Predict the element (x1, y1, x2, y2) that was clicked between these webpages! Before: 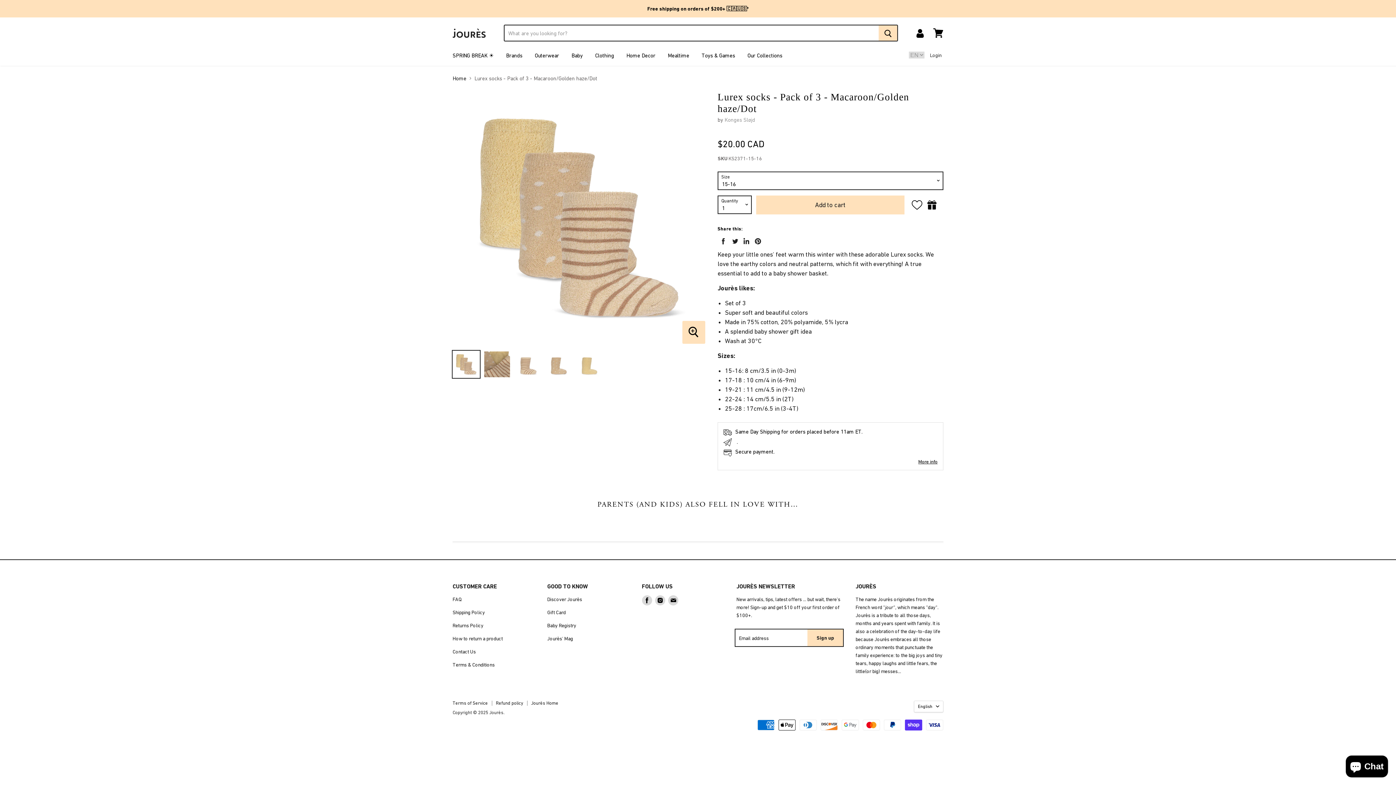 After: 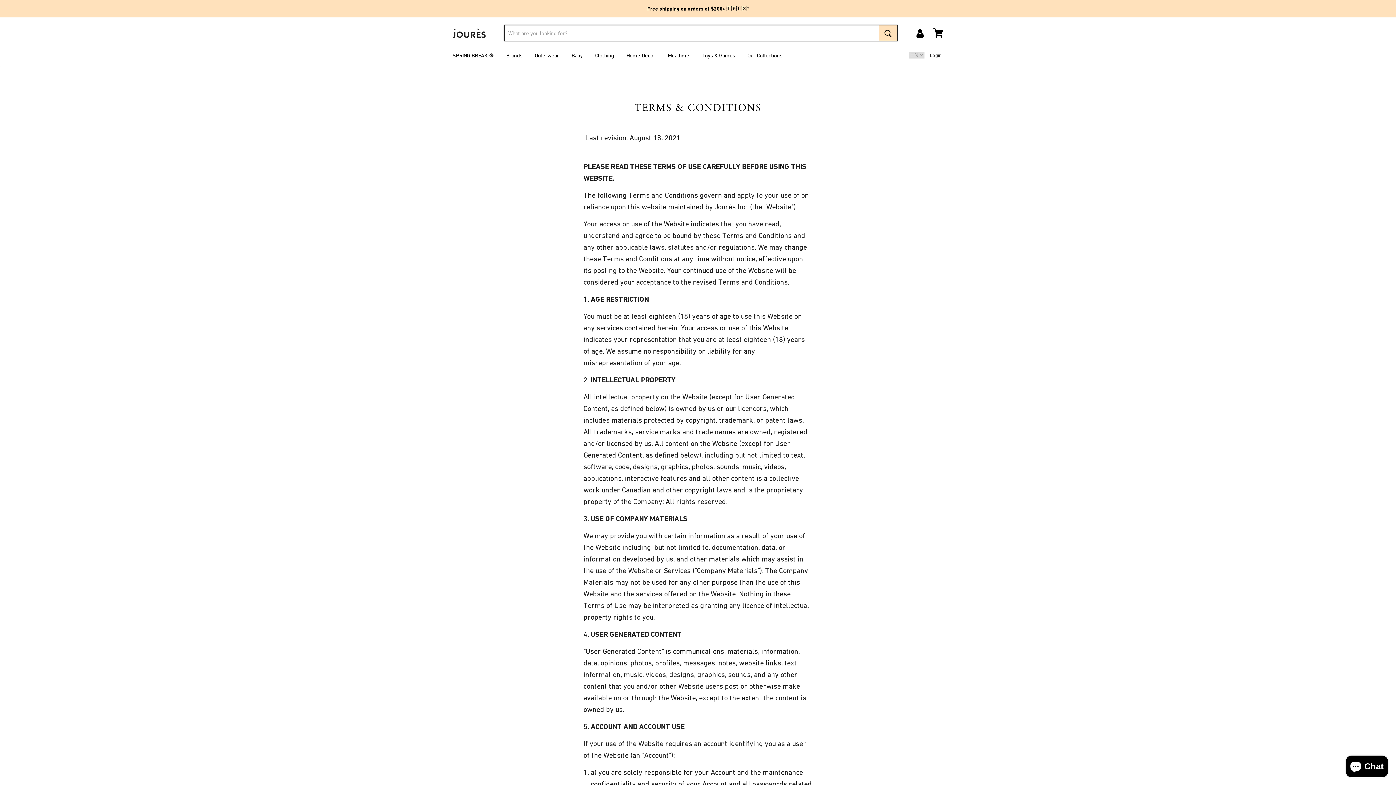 Action: label: Terms & Conditions bbox: (452, 662, 494, 668)